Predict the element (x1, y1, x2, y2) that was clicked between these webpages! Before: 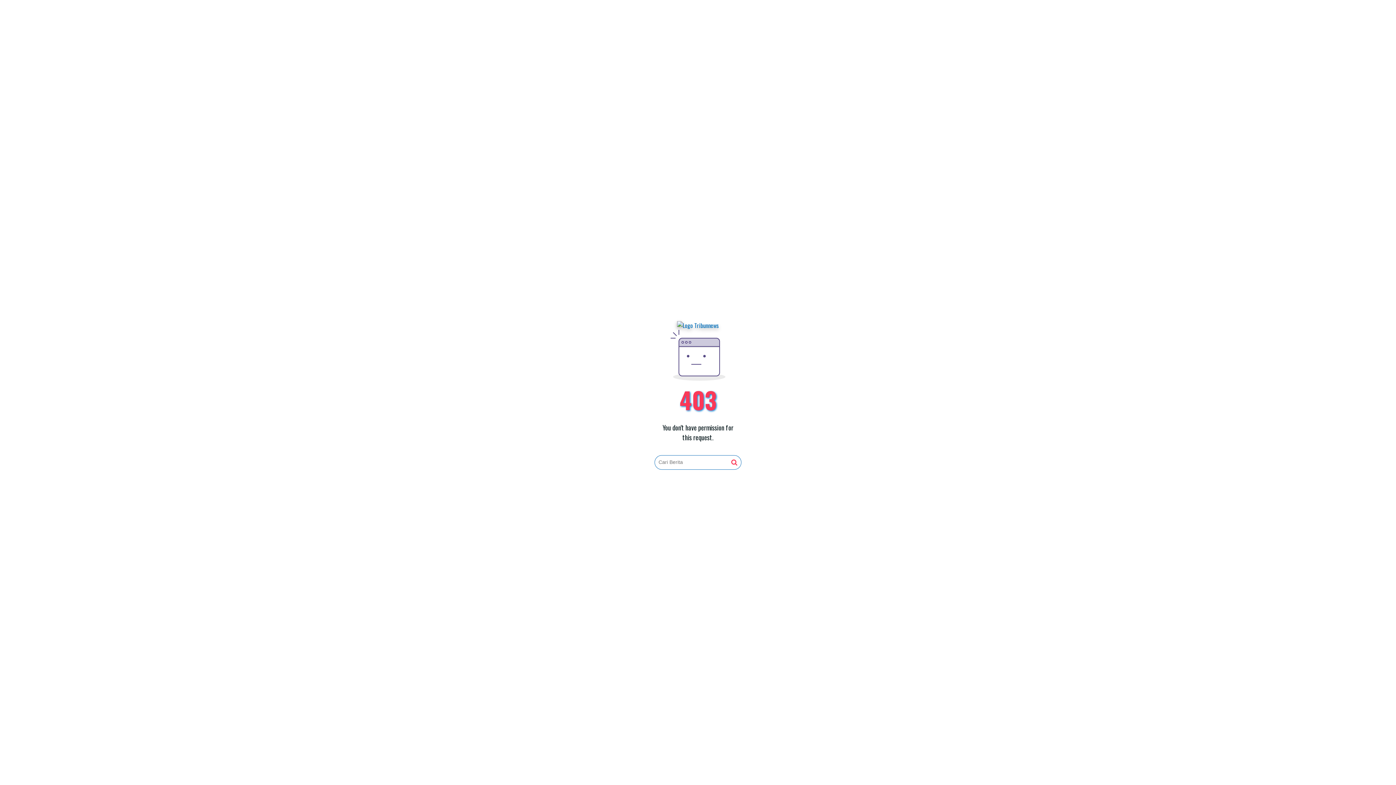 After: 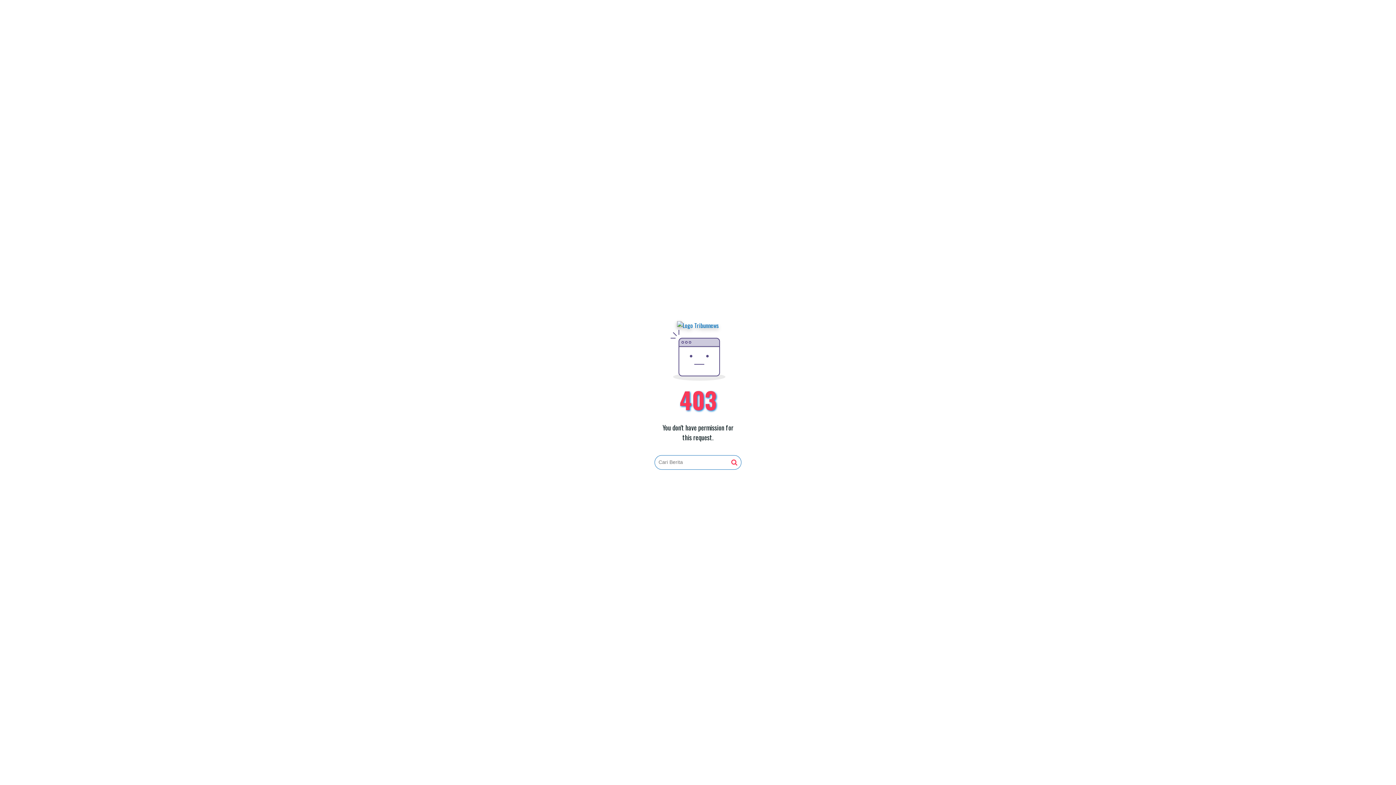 Action: bbox: (731, 459, 737, 466)